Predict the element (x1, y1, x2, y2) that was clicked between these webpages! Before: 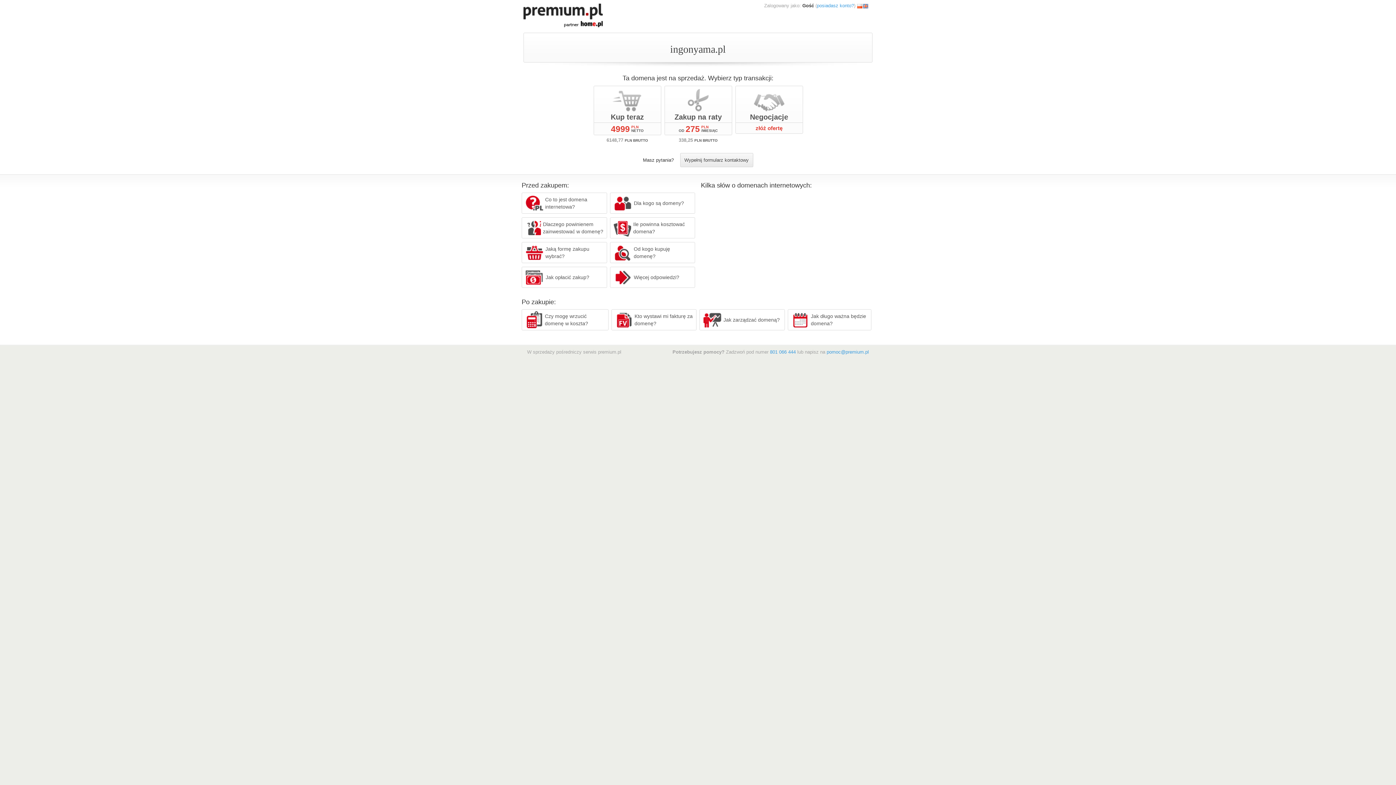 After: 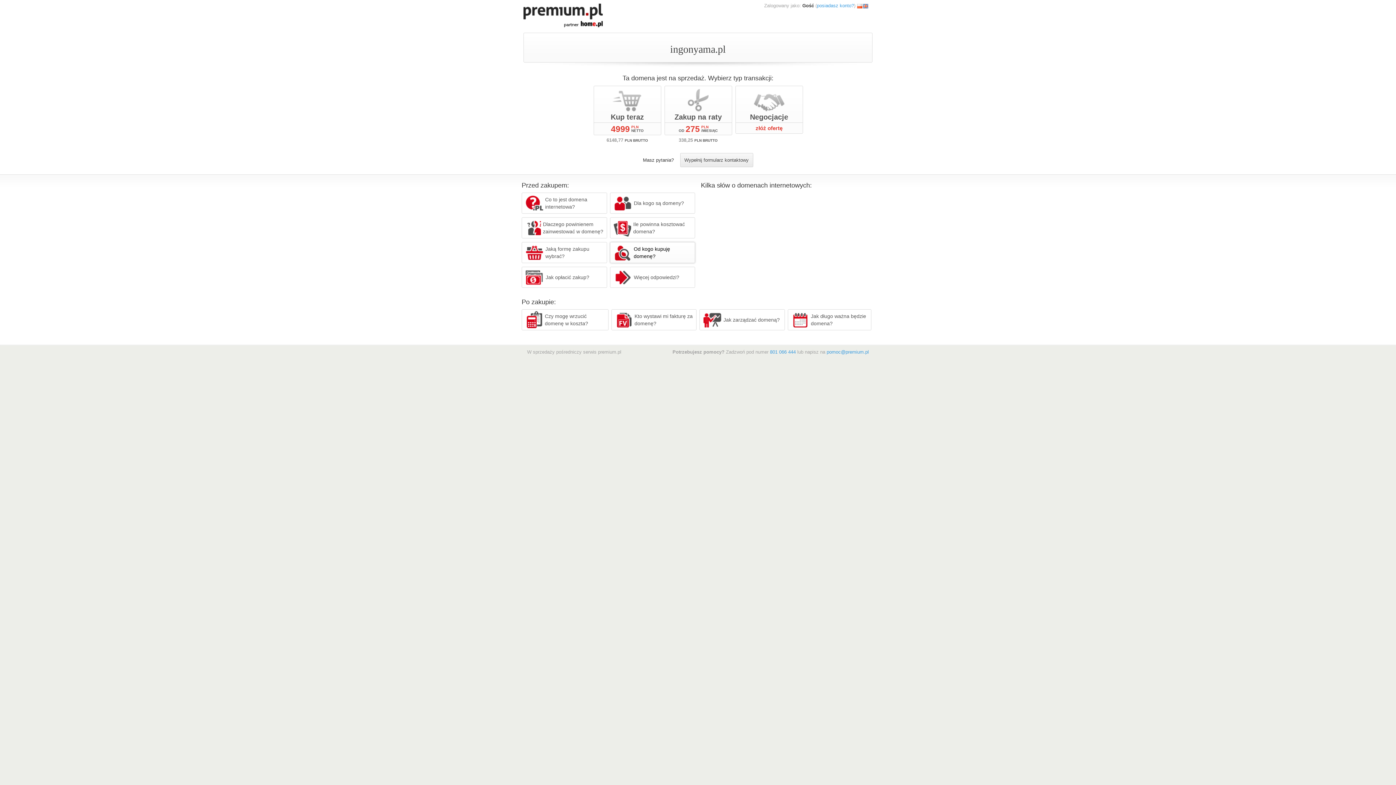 Action: label: Od kogo kupuję domenę? bbox: (610, 242, 695, 263)